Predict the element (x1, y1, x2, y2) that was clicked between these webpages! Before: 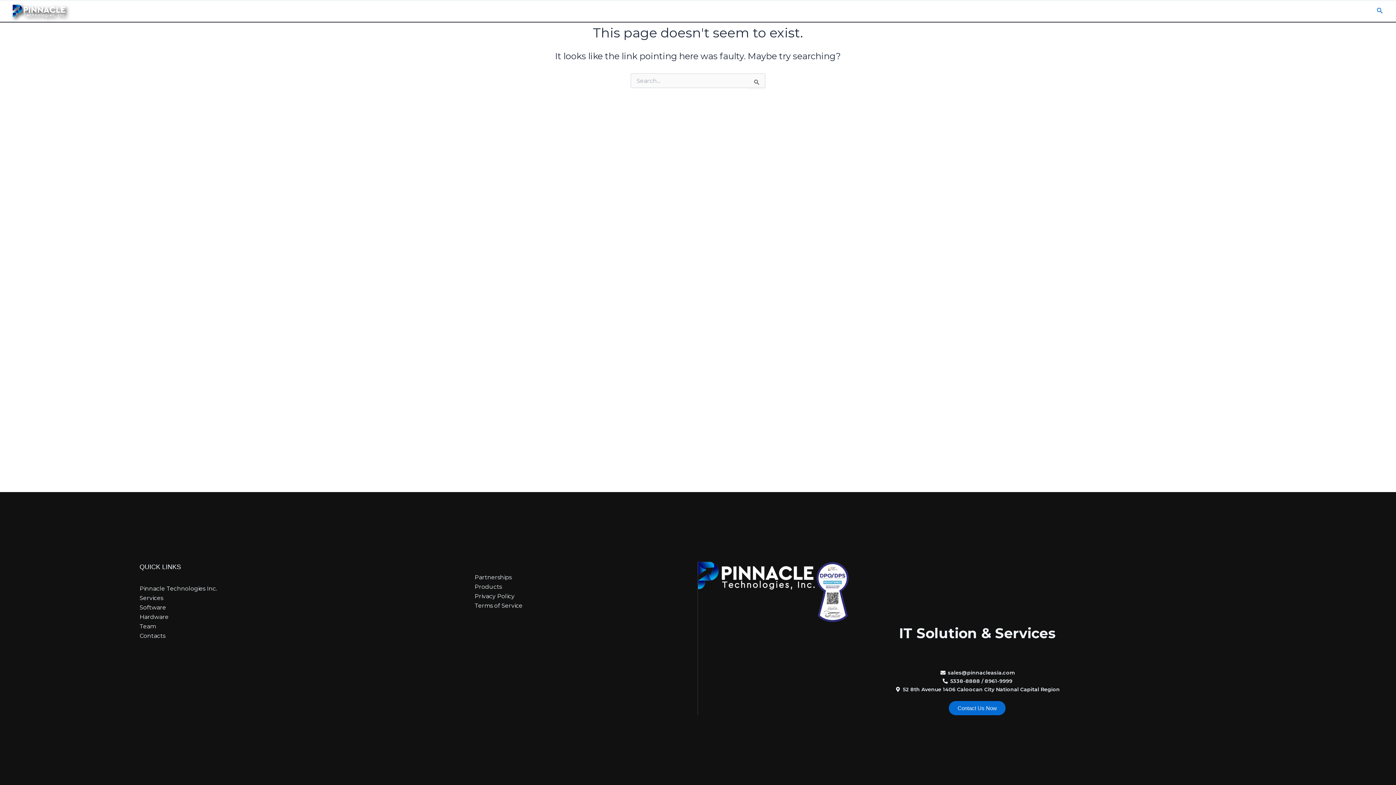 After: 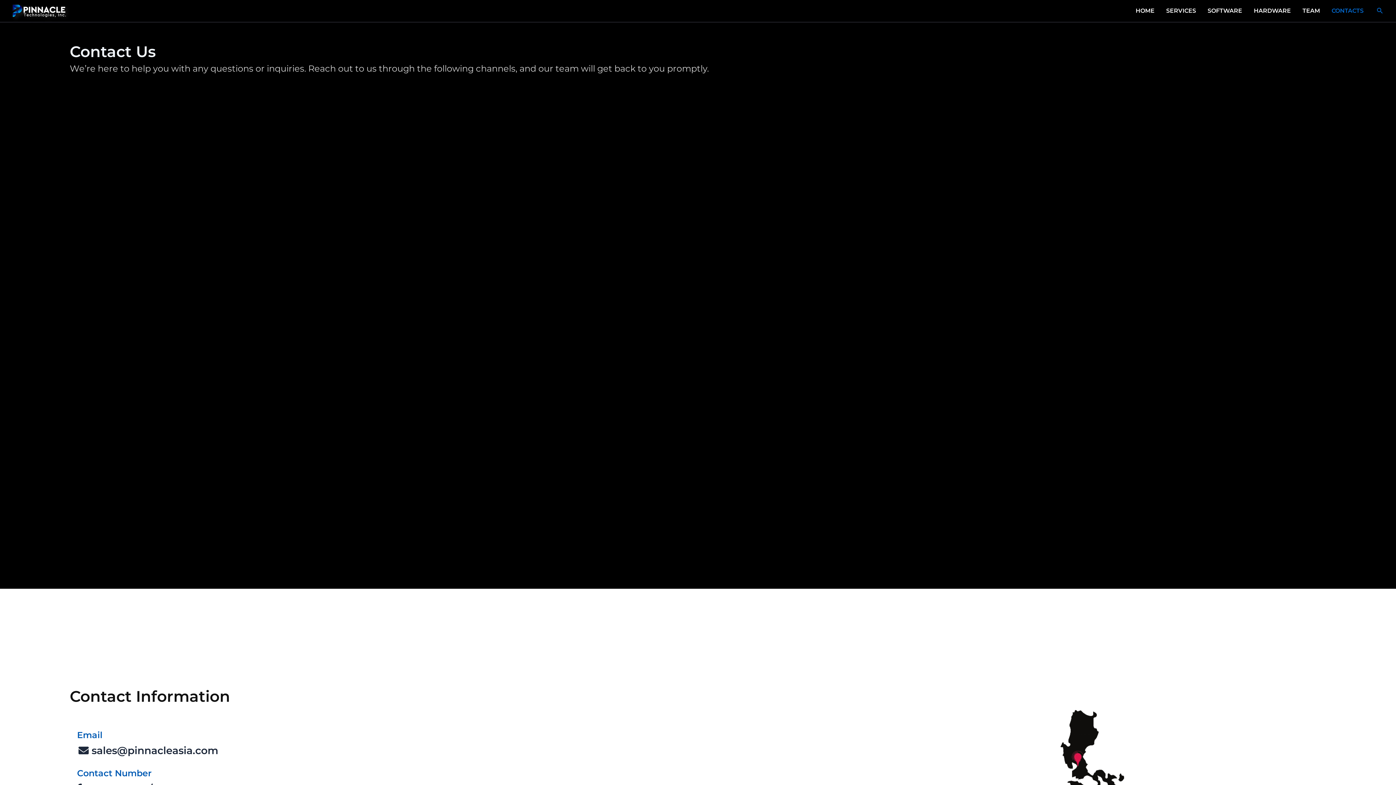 Action: label: CONTACTS bbox: (1323, 5, 1369, 16)